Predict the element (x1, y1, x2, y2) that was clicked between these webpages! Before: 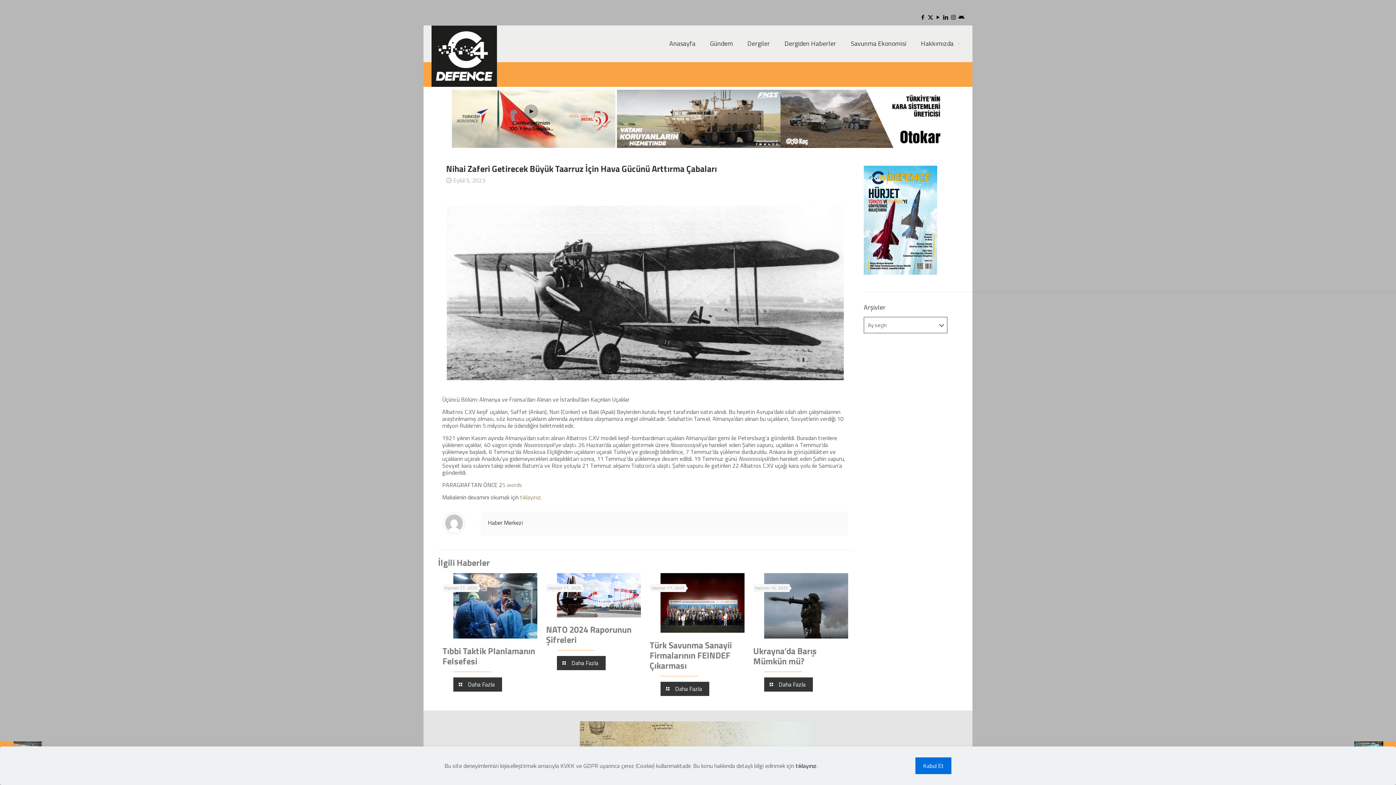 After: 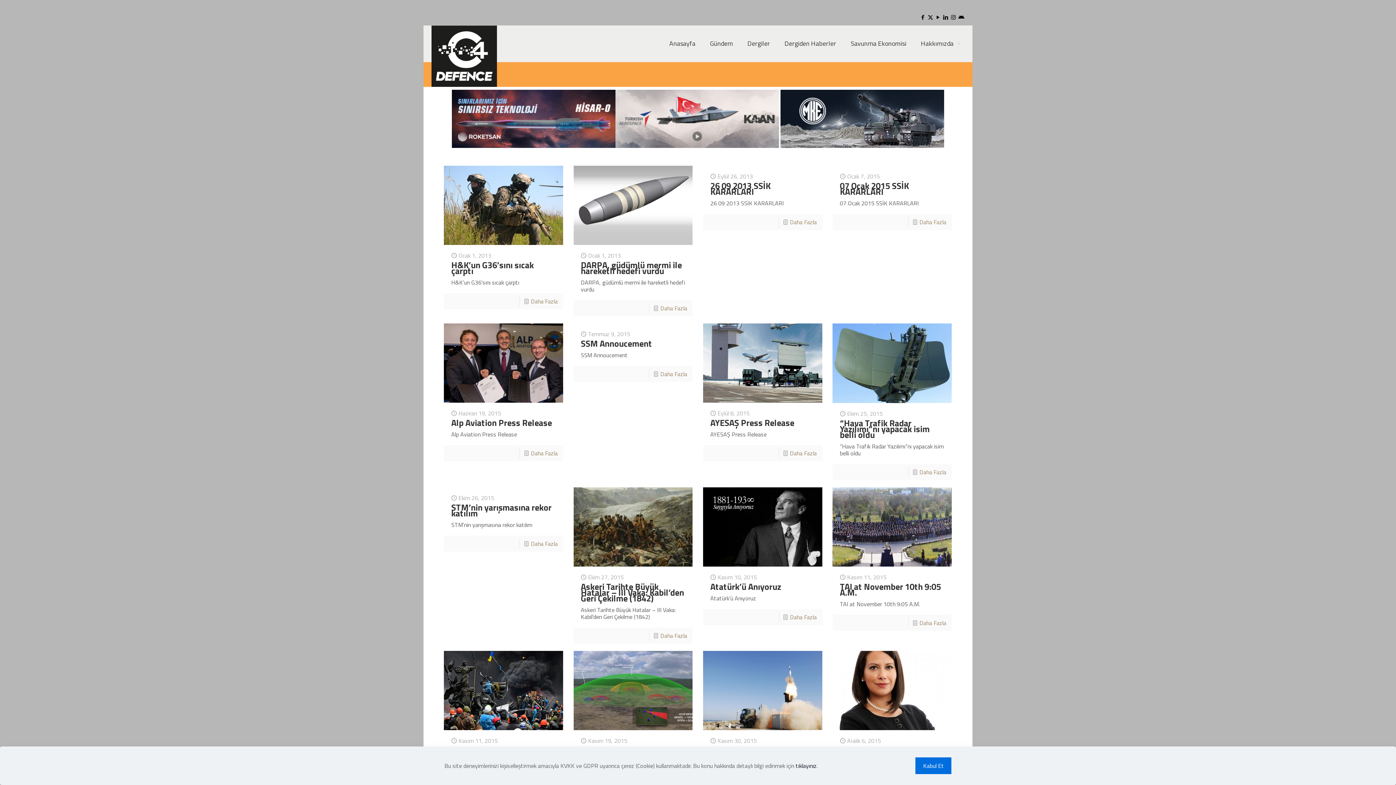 Action: bbox: (488, 518, 522, 527) label: Haber Merkezi